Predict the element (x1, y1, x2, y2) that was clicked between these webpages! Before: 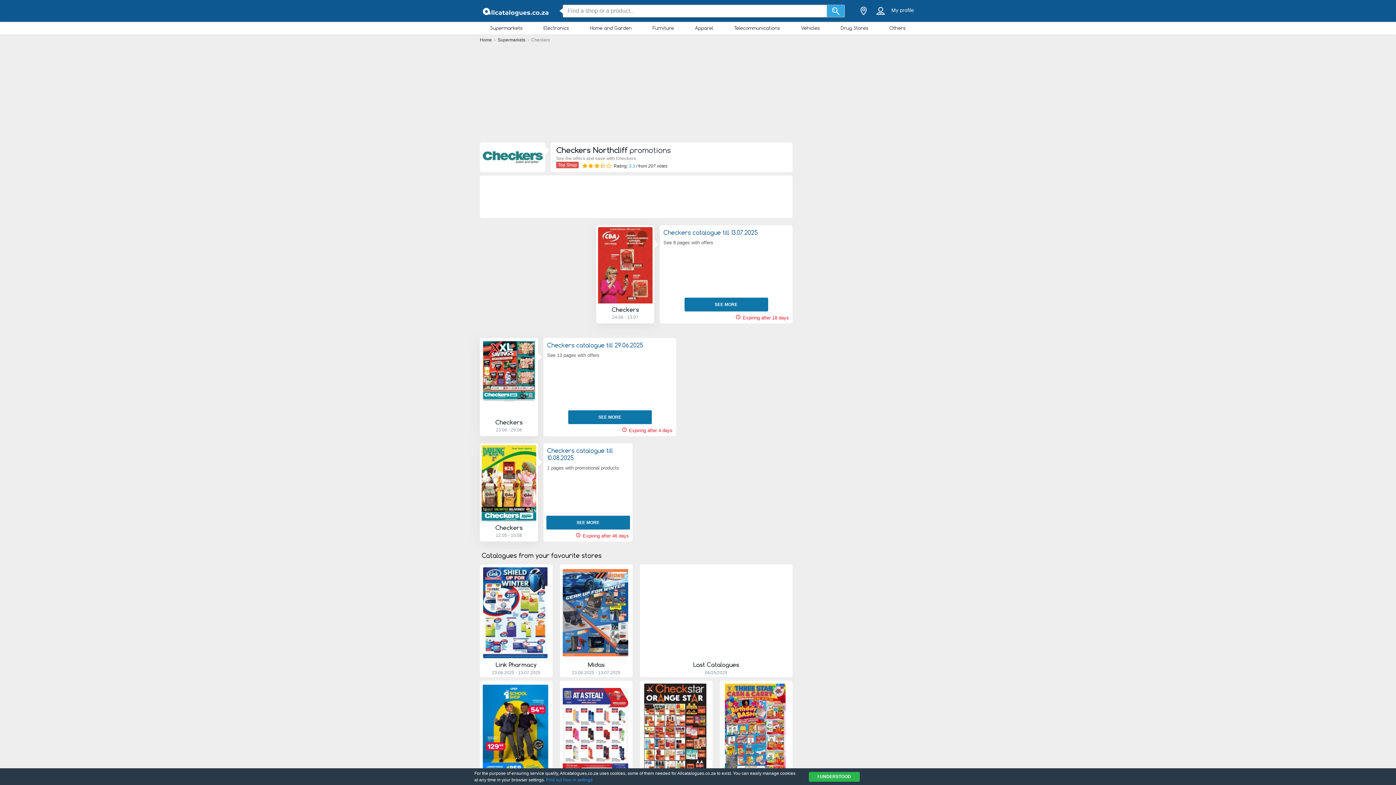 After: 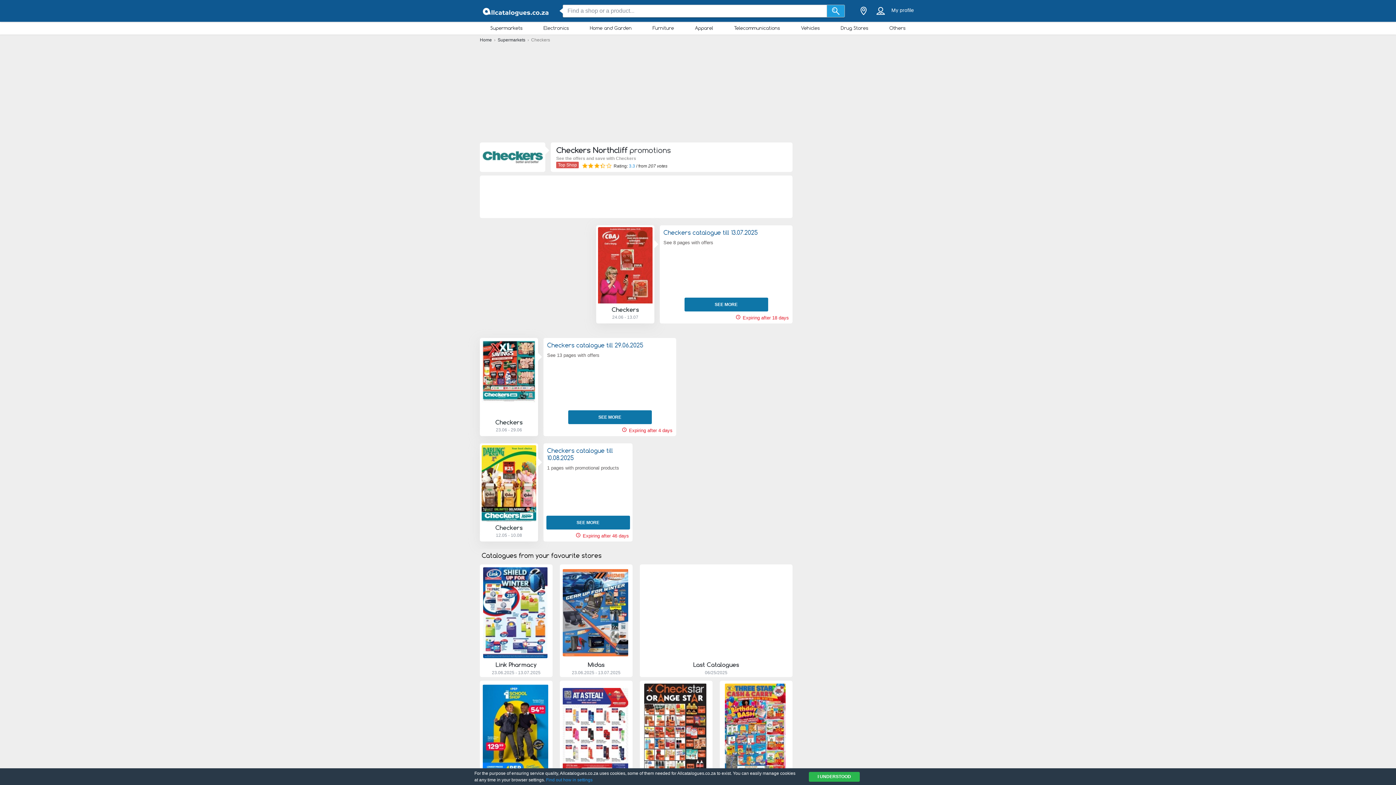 Action: label: Search bbox: (827, 4, 845, 17)